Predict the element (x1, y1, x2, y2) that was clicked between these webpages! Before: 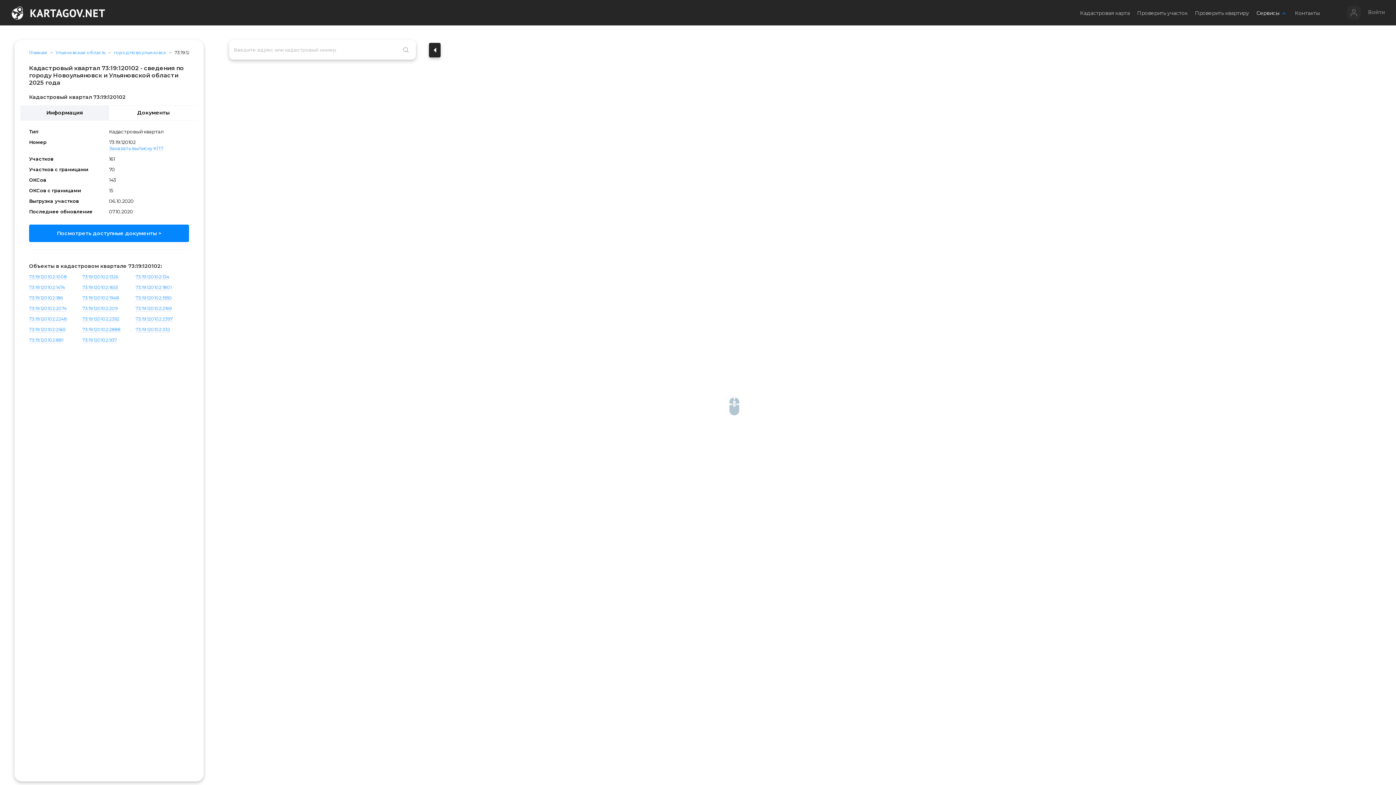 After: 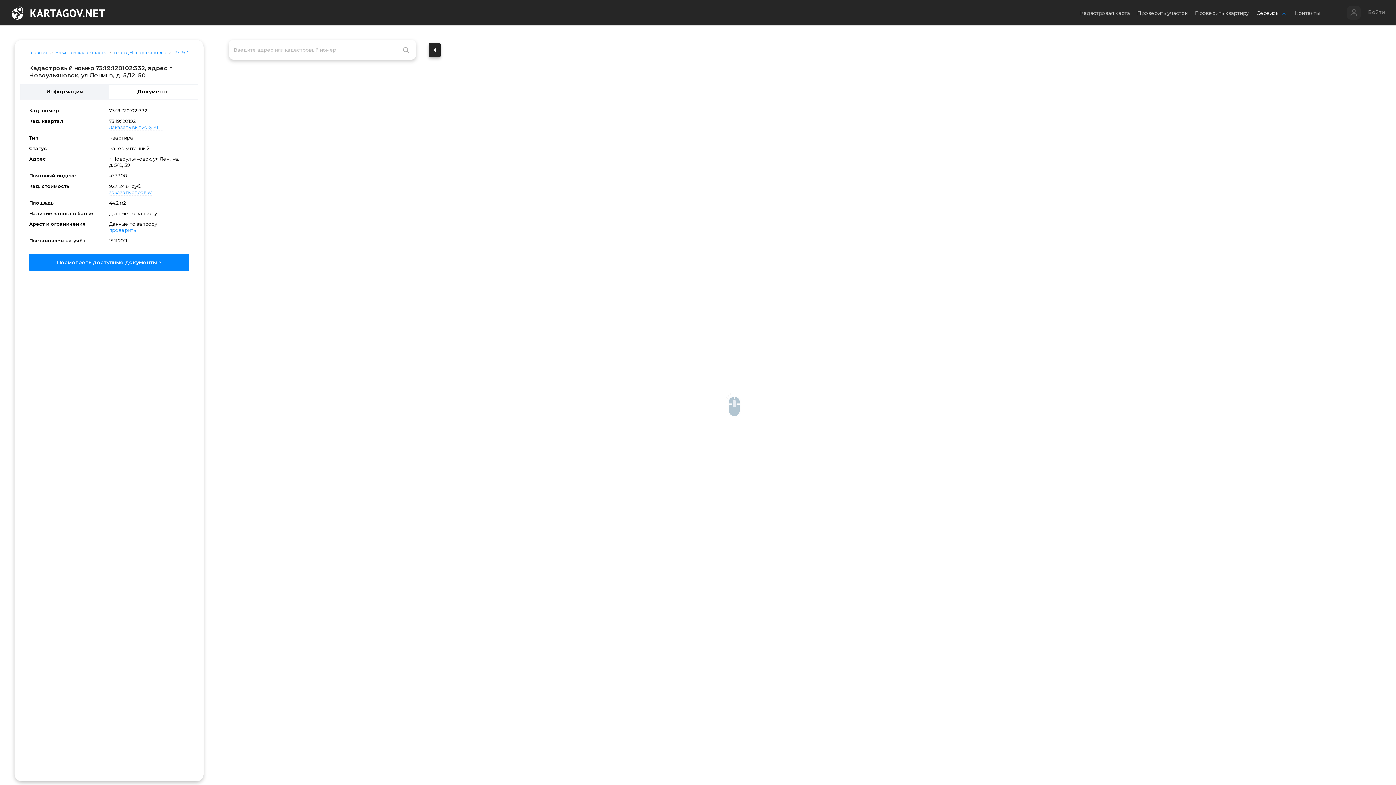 Action: label: 73:19:120102:332 bbox: (135, 327, 170, 332)